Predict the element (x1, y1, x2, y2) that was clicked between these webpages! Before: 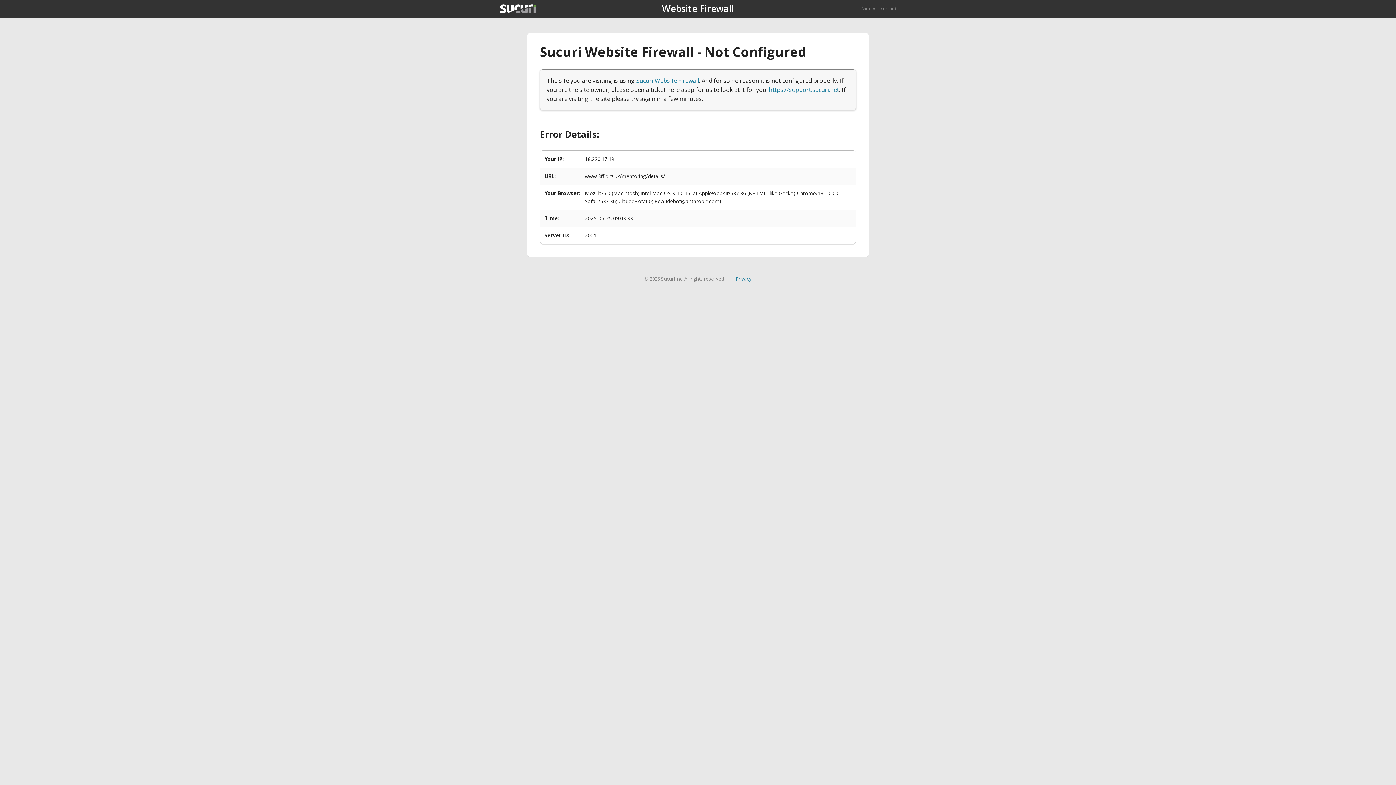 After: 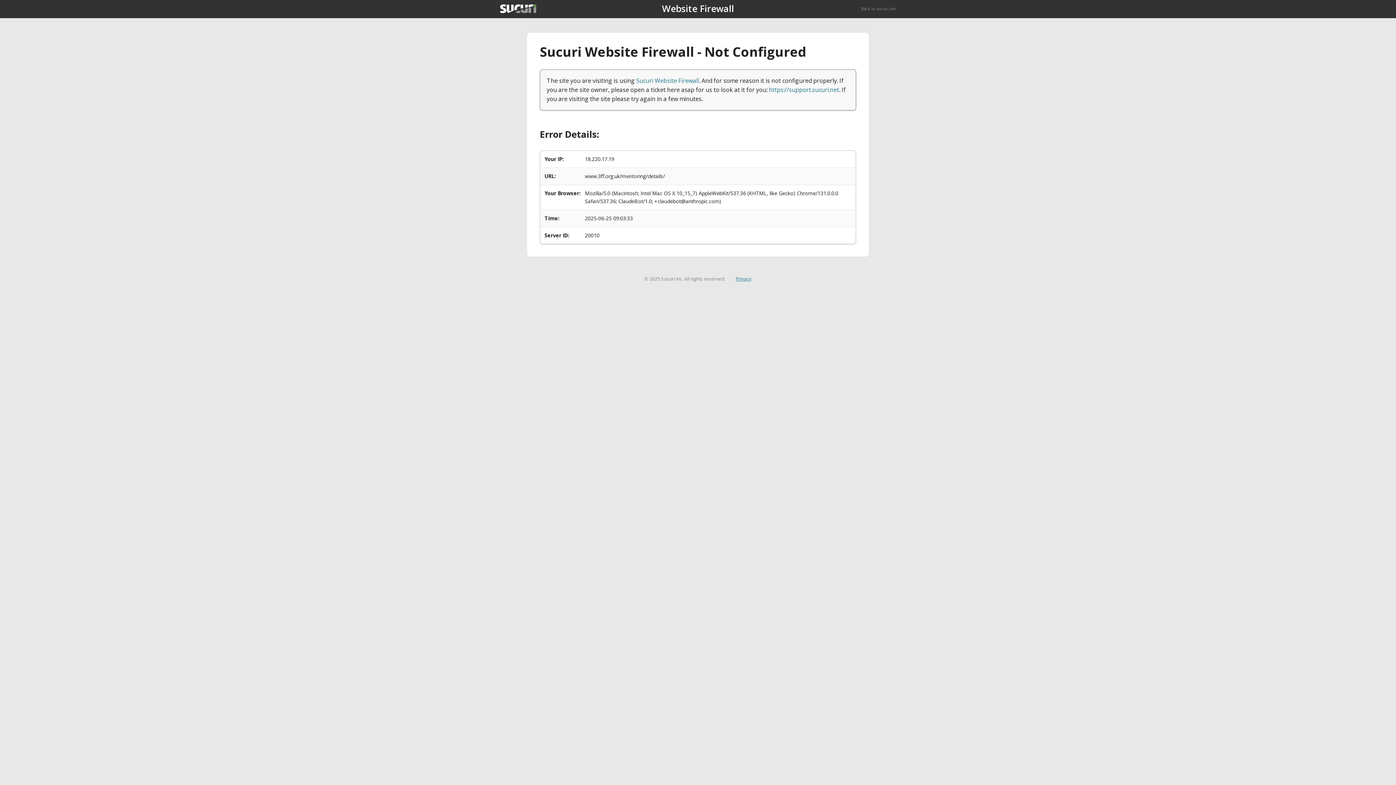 Action: label: Privacy bbox: (735, 275, 751, 282)